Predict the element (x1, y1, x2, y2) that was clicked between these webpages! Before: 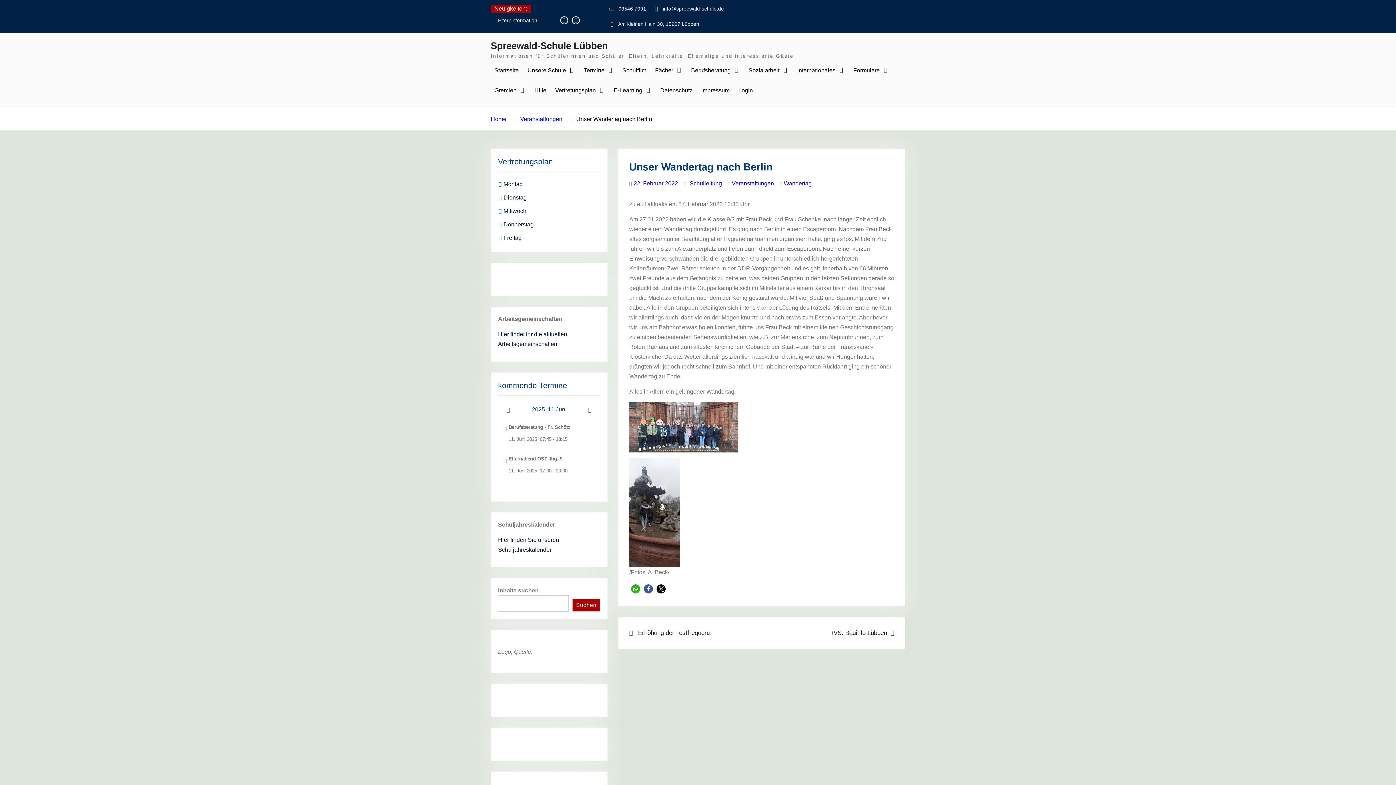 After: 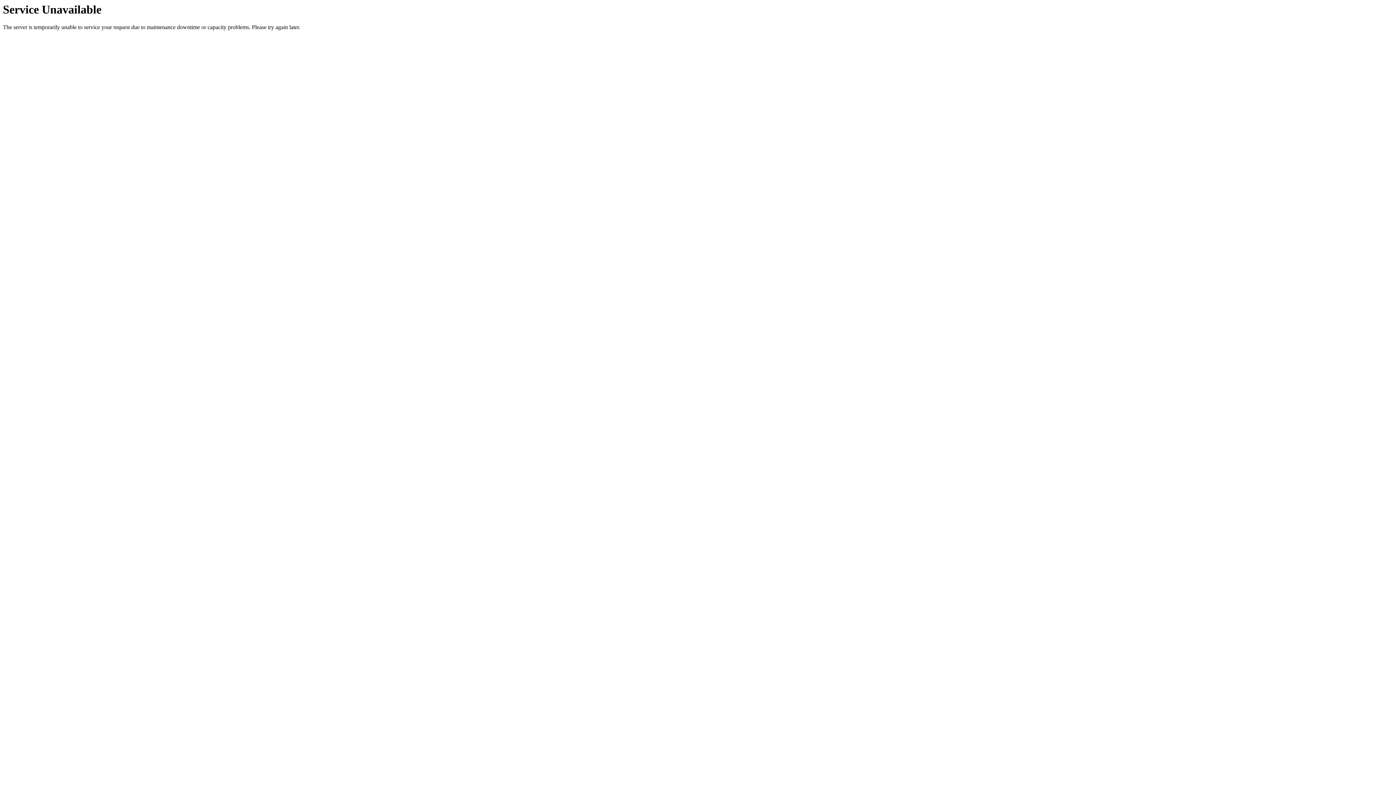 Action: bbox: (490, 116, 506, 122) label: Home